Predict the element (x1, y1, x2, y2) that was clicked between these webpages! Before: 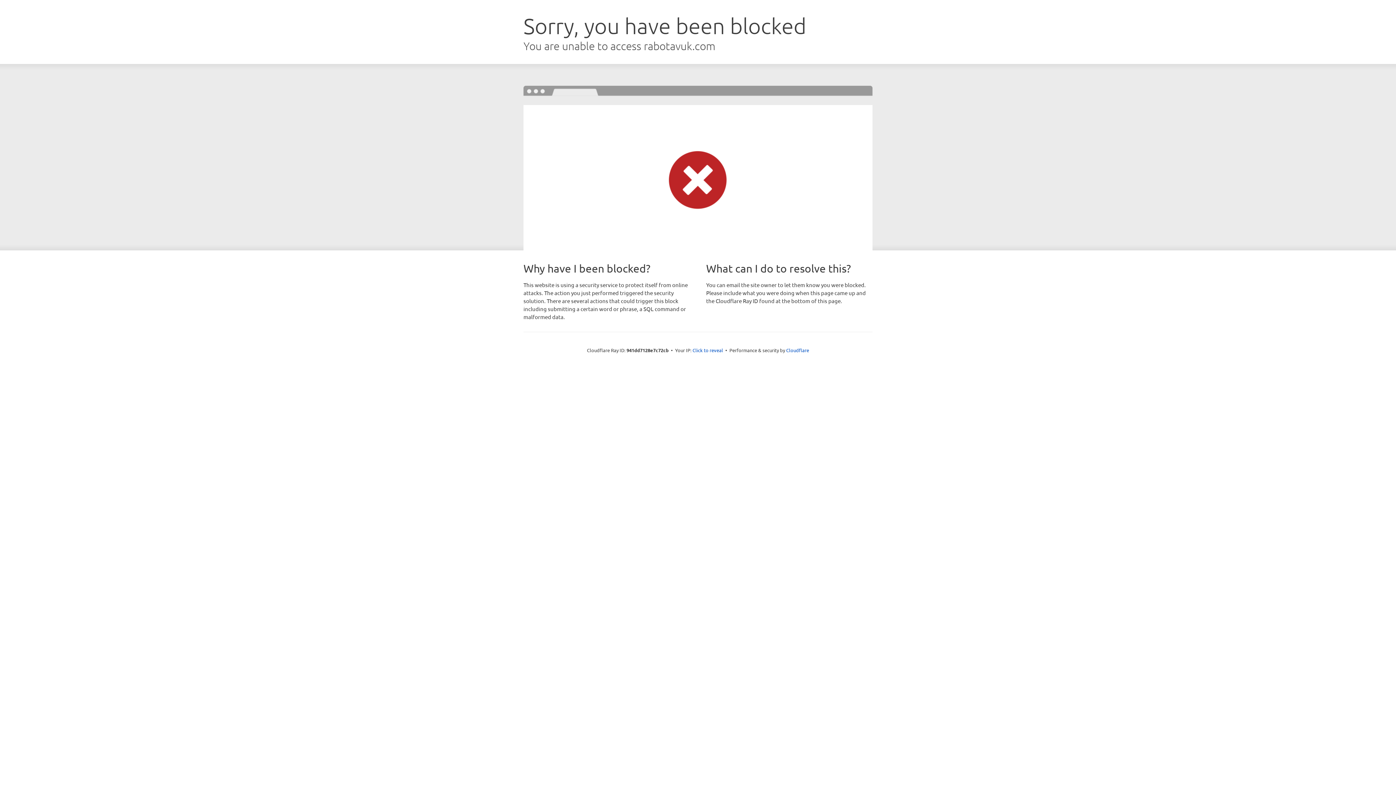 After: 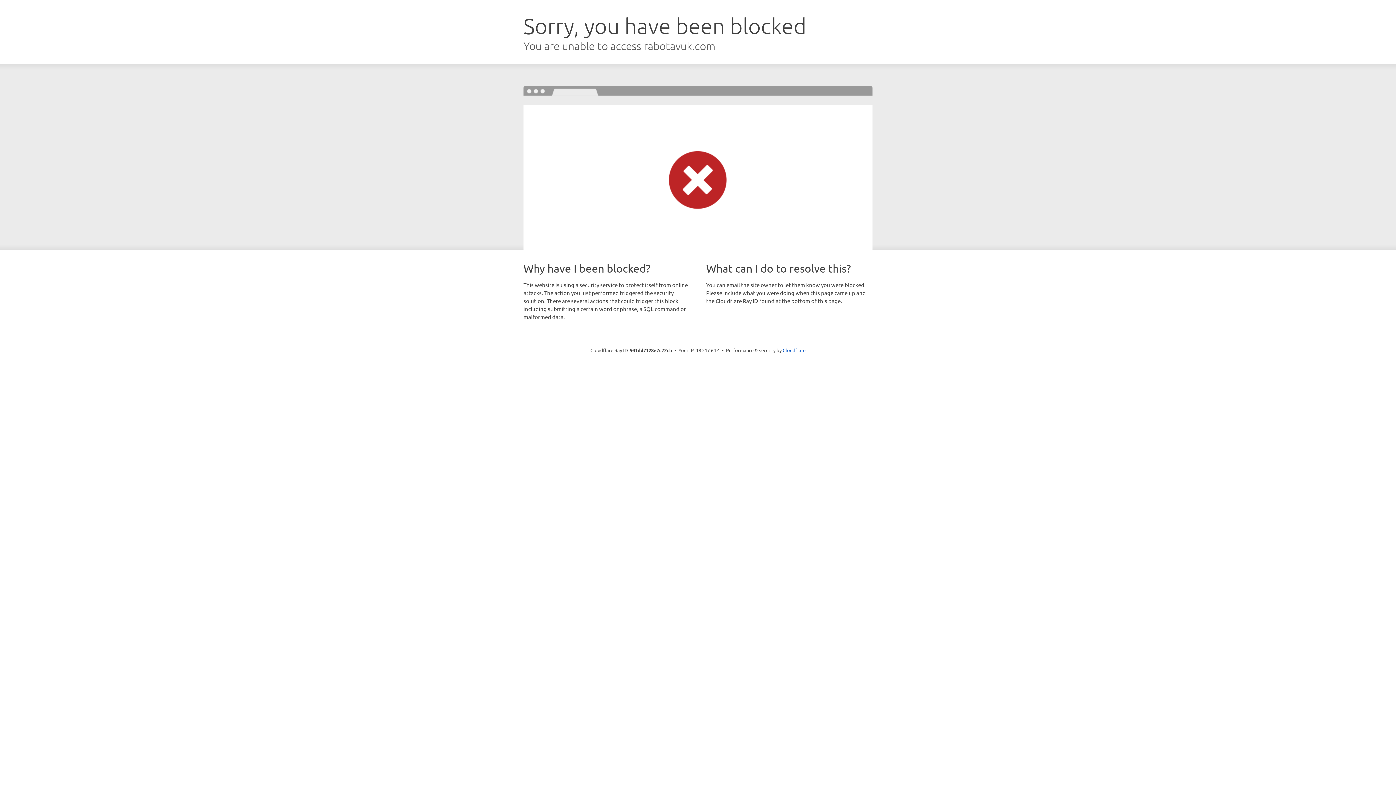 Action: label: Click to reveal bbox: (692, 346, 723, 353)